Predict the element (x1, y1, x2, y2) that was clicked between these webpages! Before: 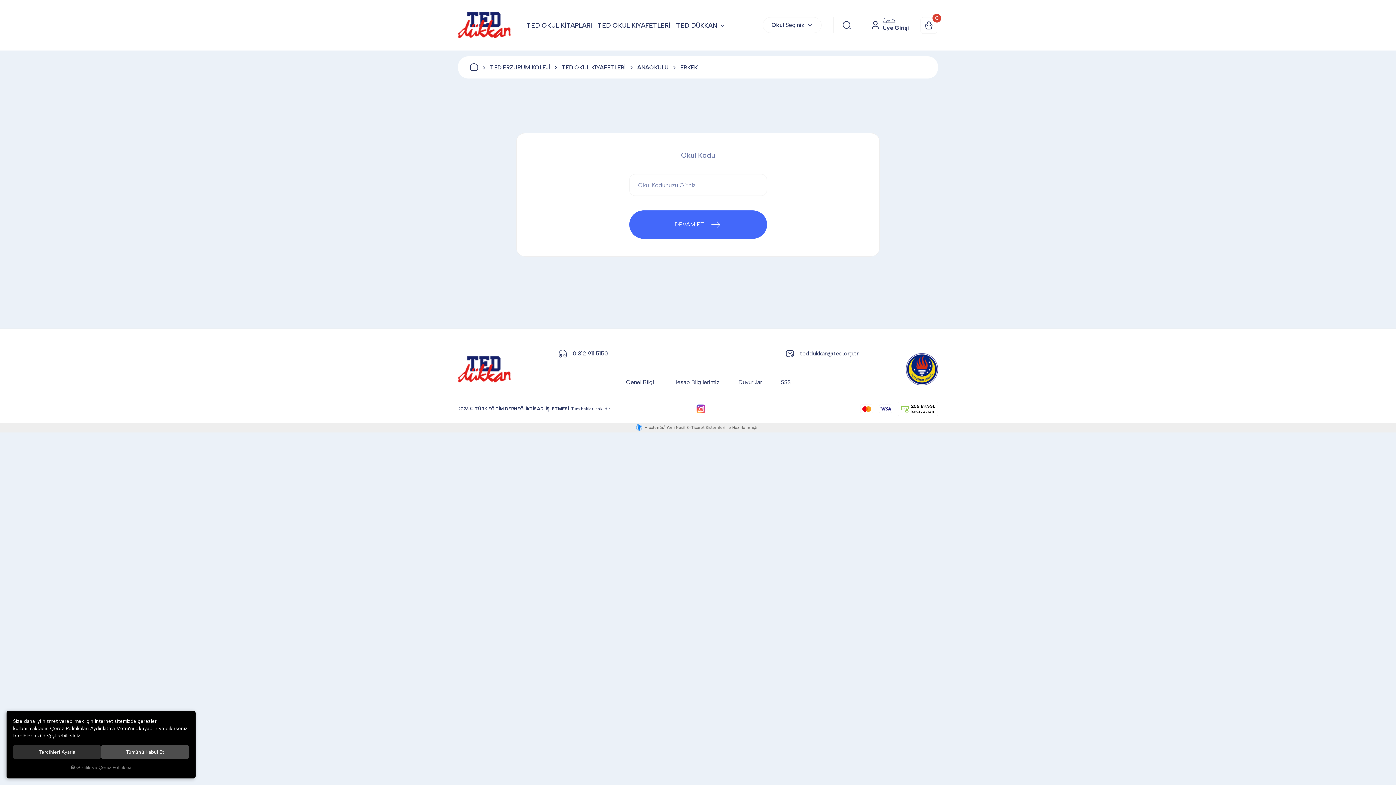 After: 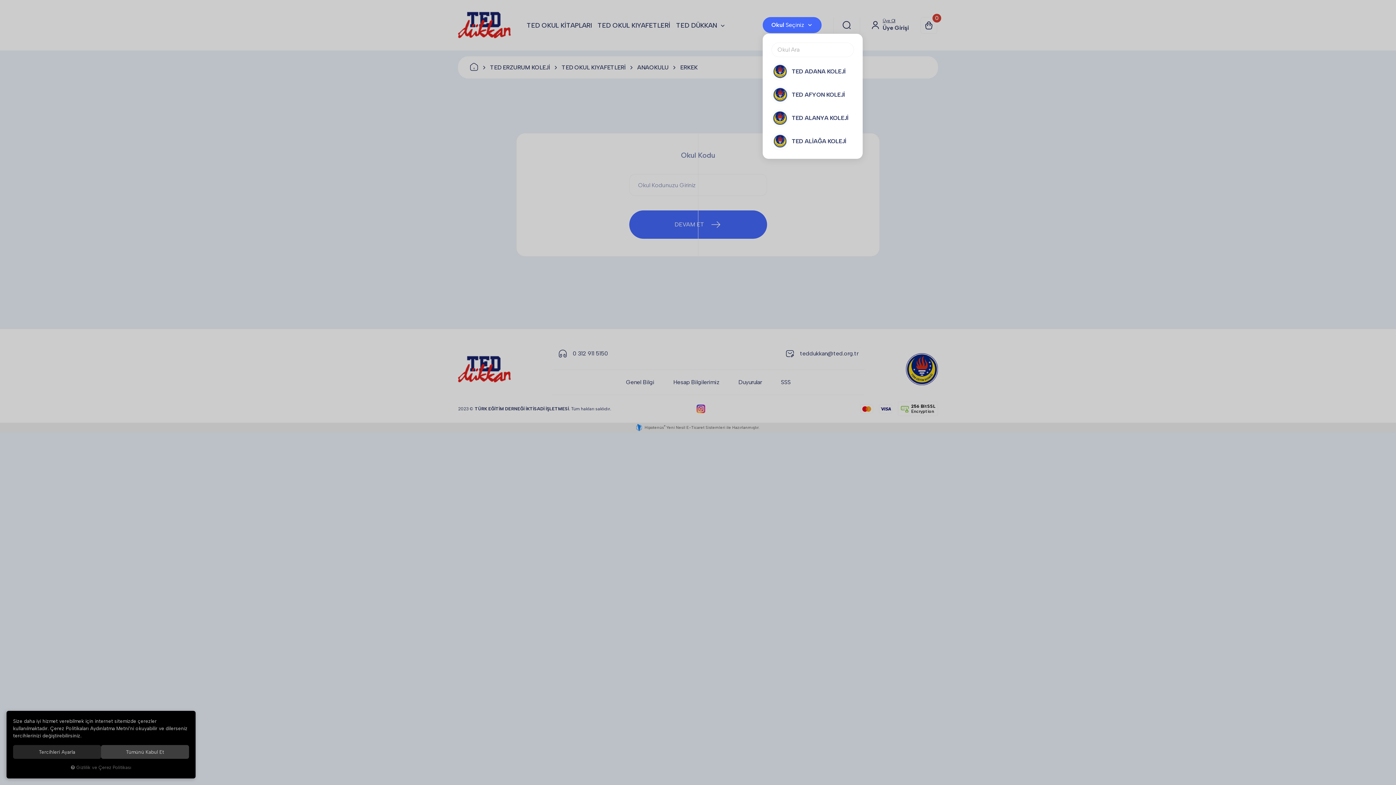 Action: label: TED OKUL KİTAPLARI bbox: (524, 11, 594, 38)